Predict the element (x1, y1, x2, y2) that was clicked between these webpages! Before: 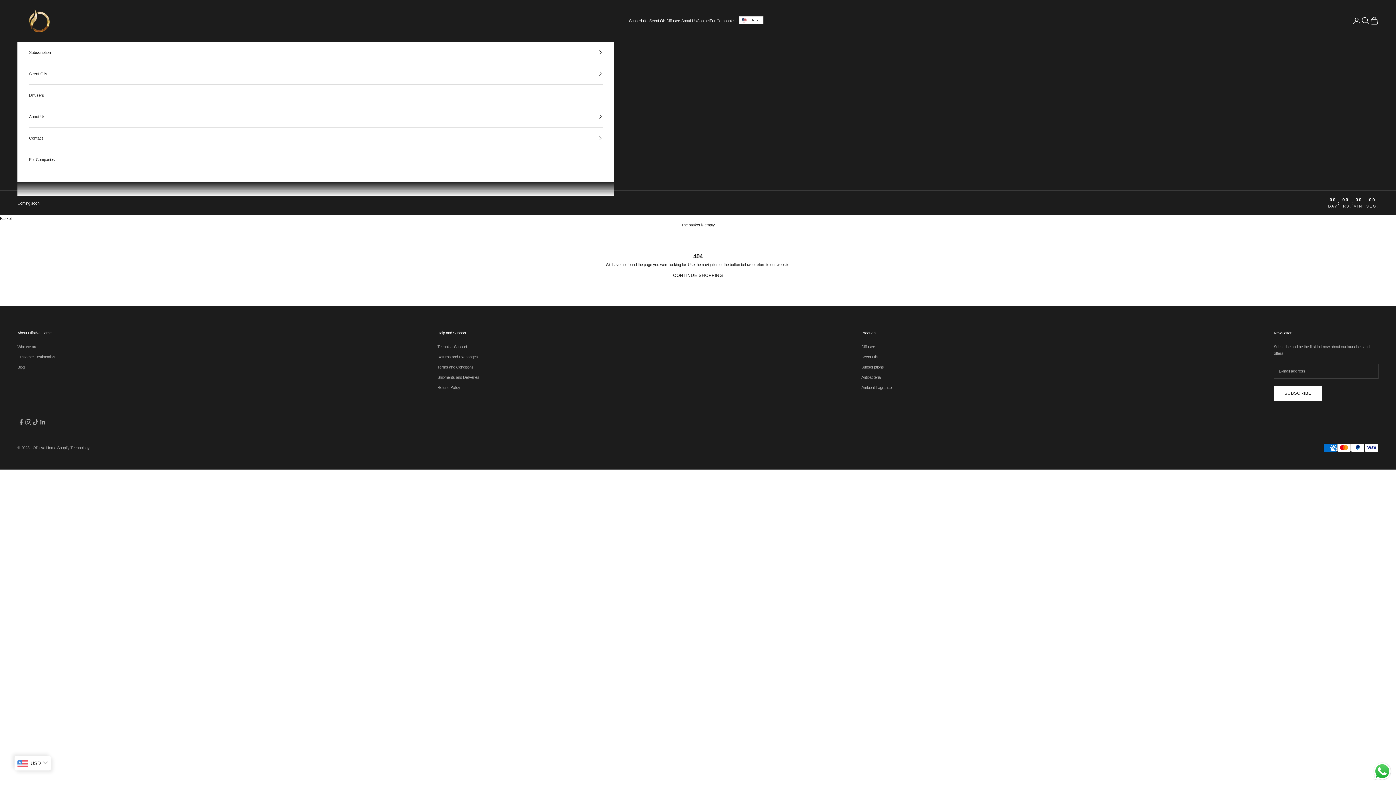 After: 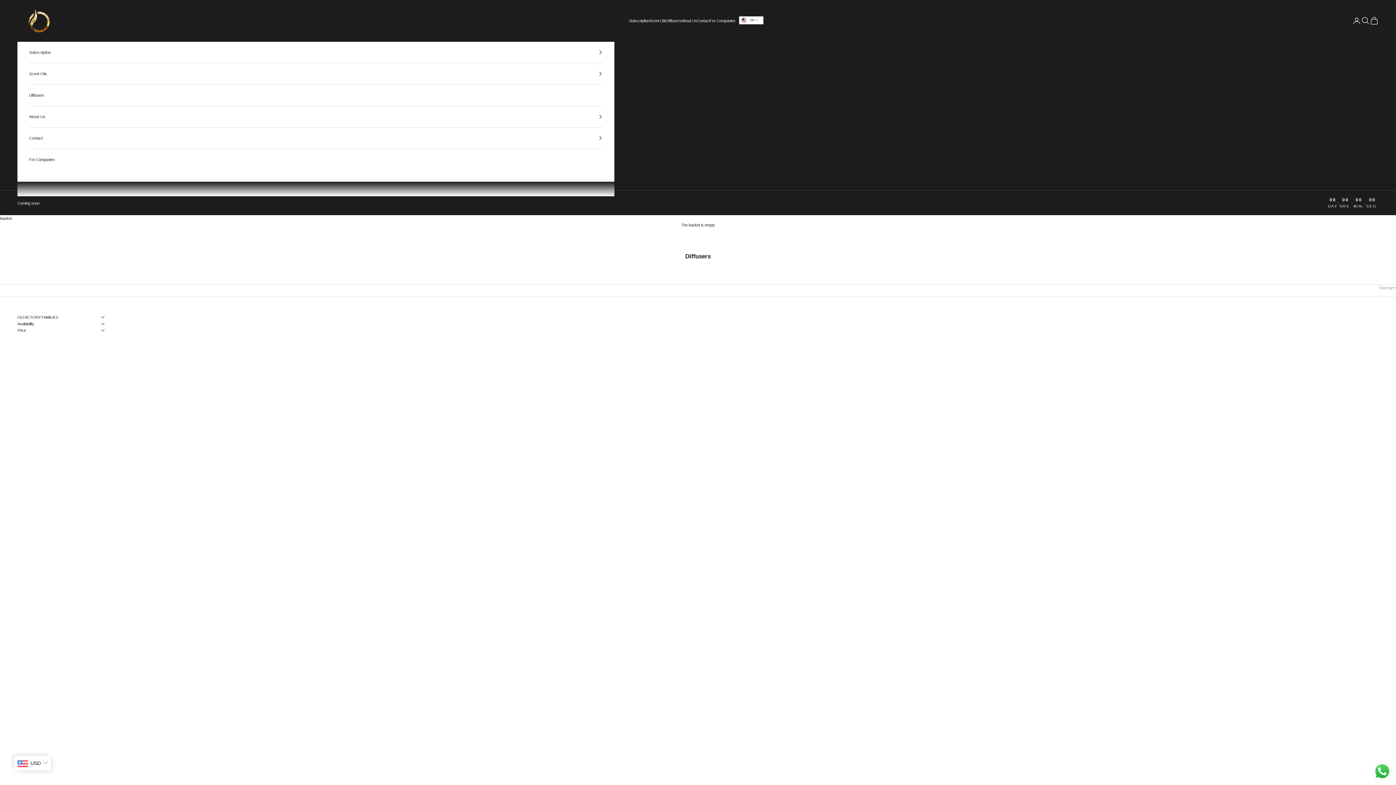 Action: label: Diffusers bbox: (861, 344, 876, 349)